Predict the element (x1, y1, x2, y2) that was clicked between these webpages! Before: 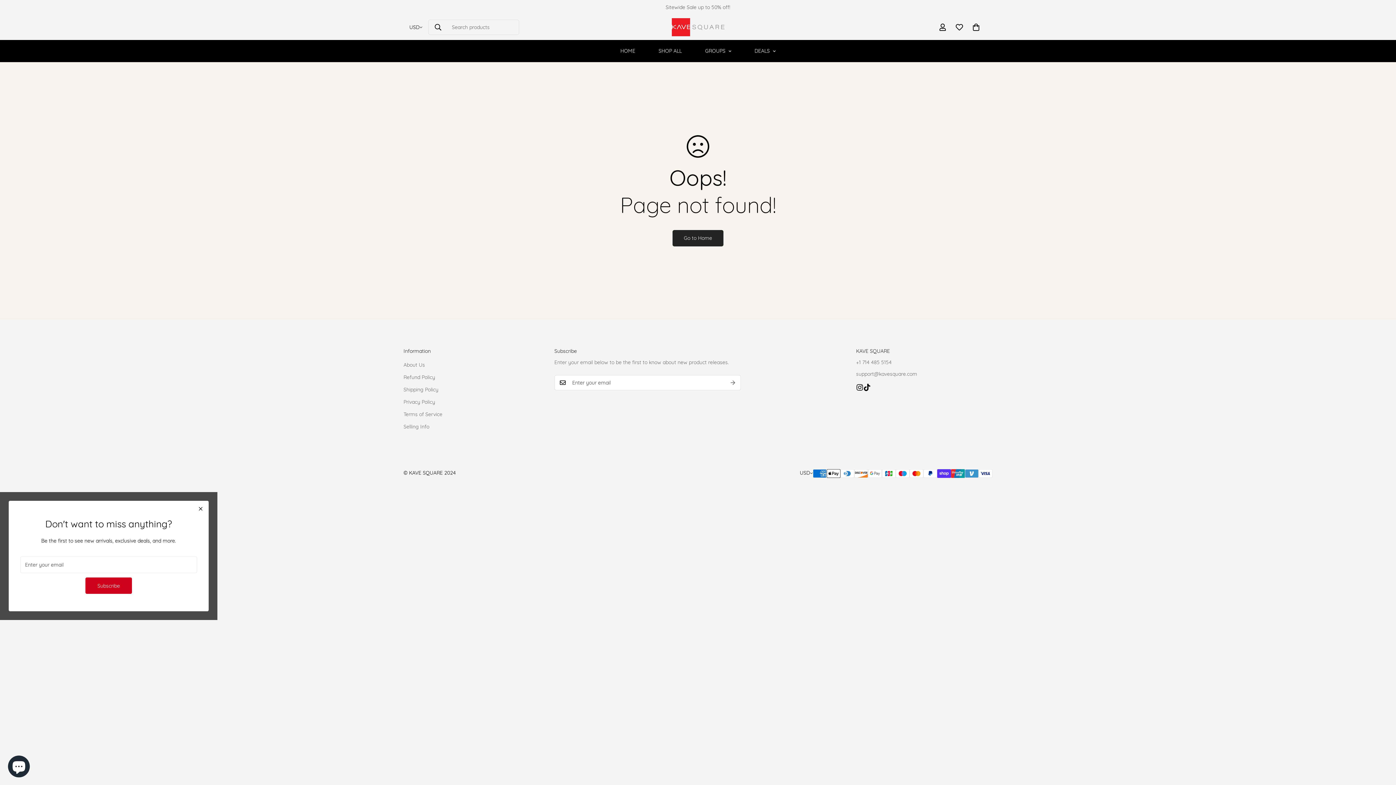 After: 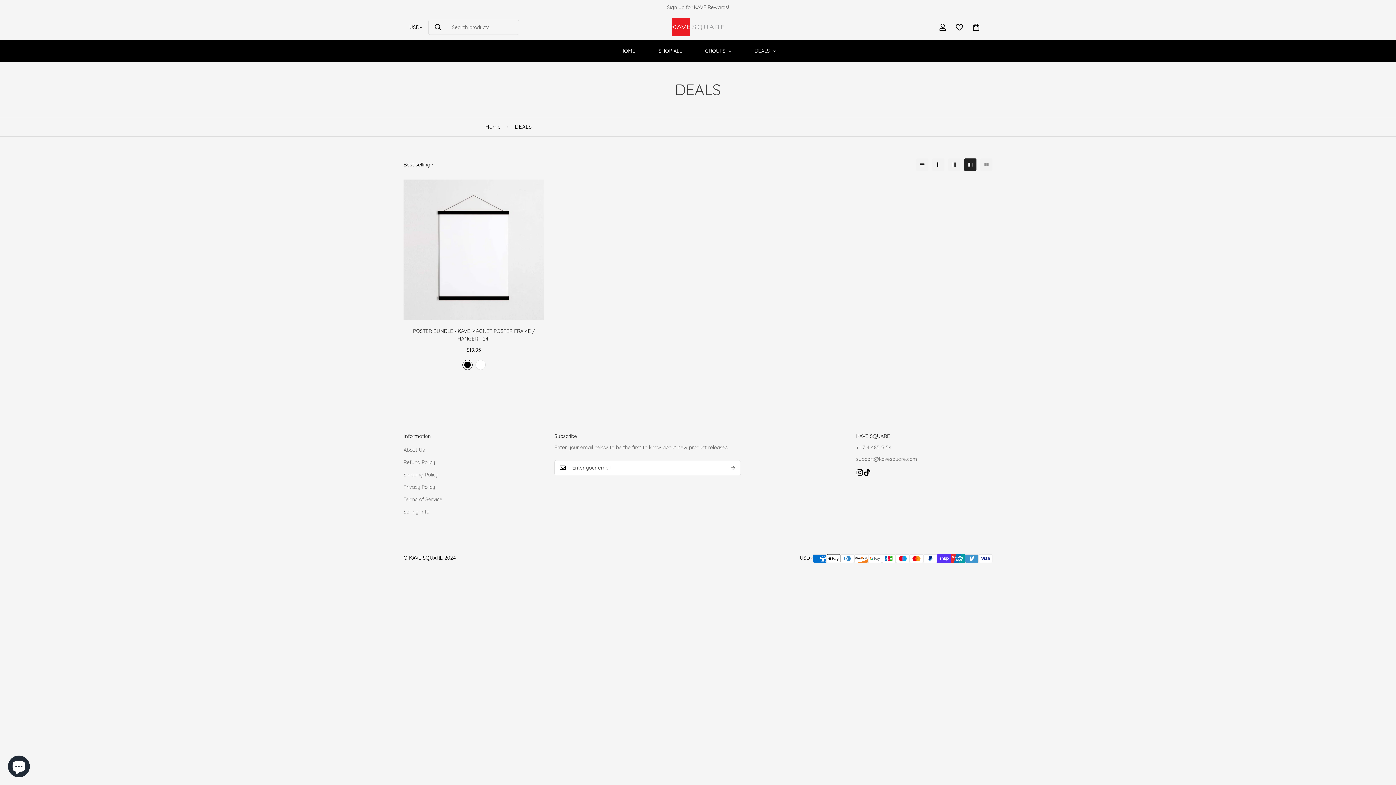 Action: bbox: (743, 40, 787, 62) label: DEALS